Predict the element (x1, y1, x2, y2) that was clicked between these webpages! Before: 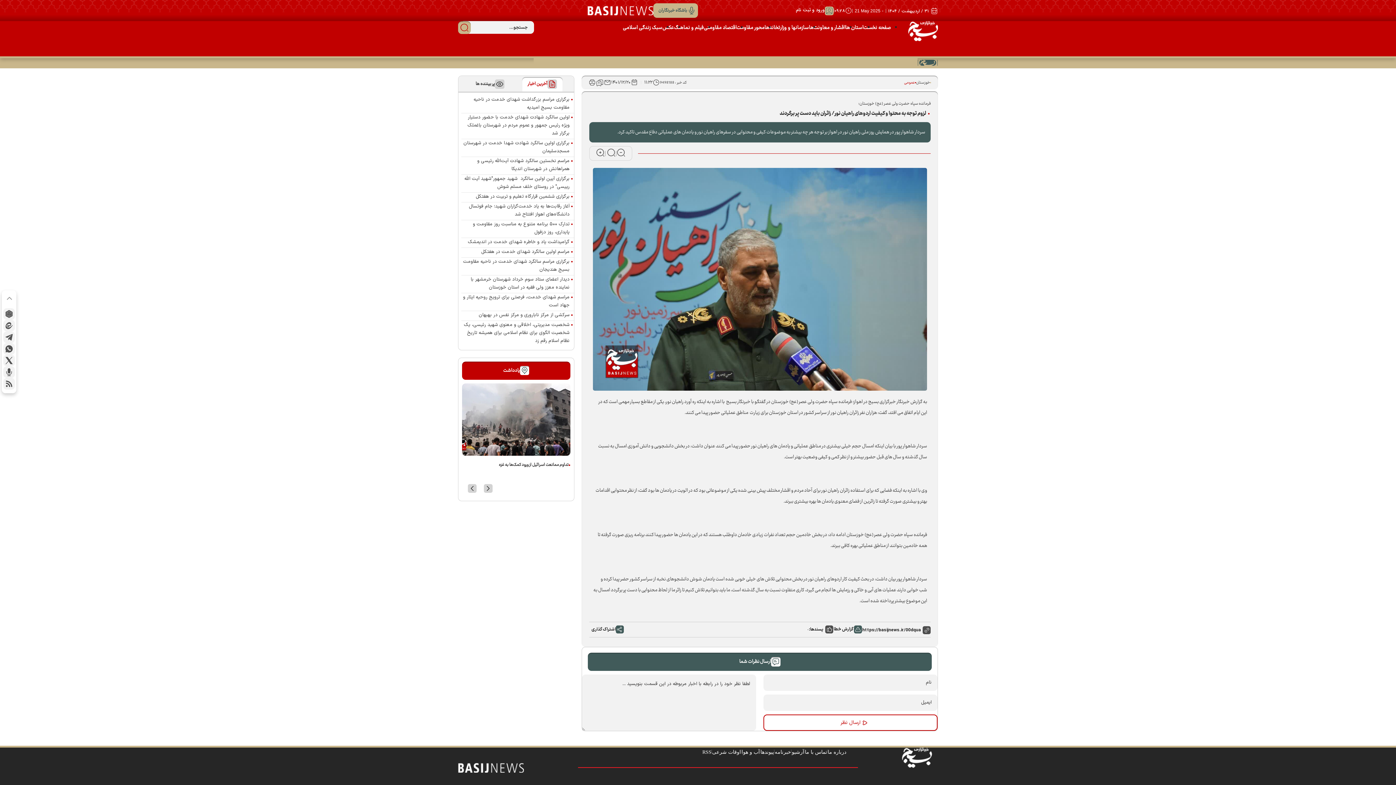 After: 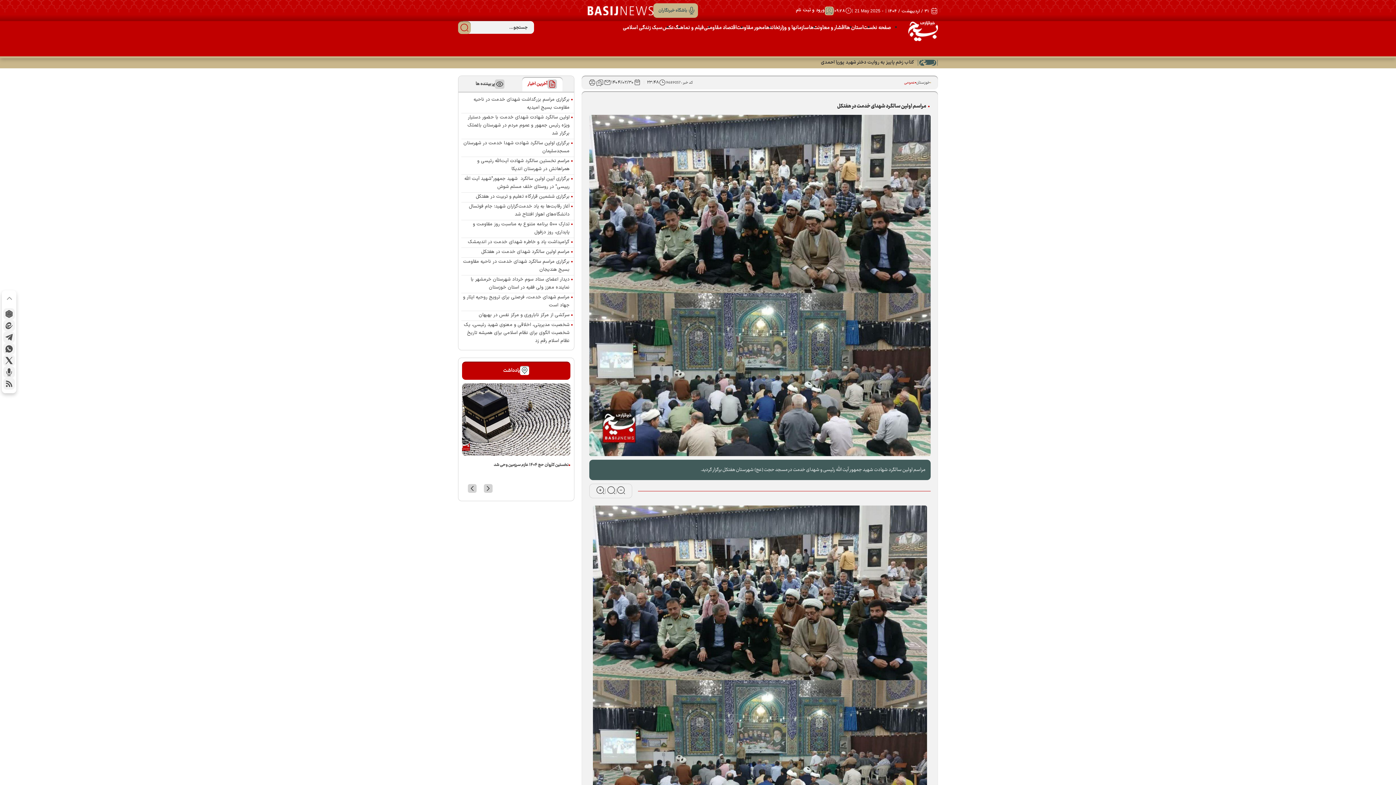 Action: bbox: (461, 247, 569, 255) label: مراسم اولین سالگرد شهدای خدمت در هفتکل